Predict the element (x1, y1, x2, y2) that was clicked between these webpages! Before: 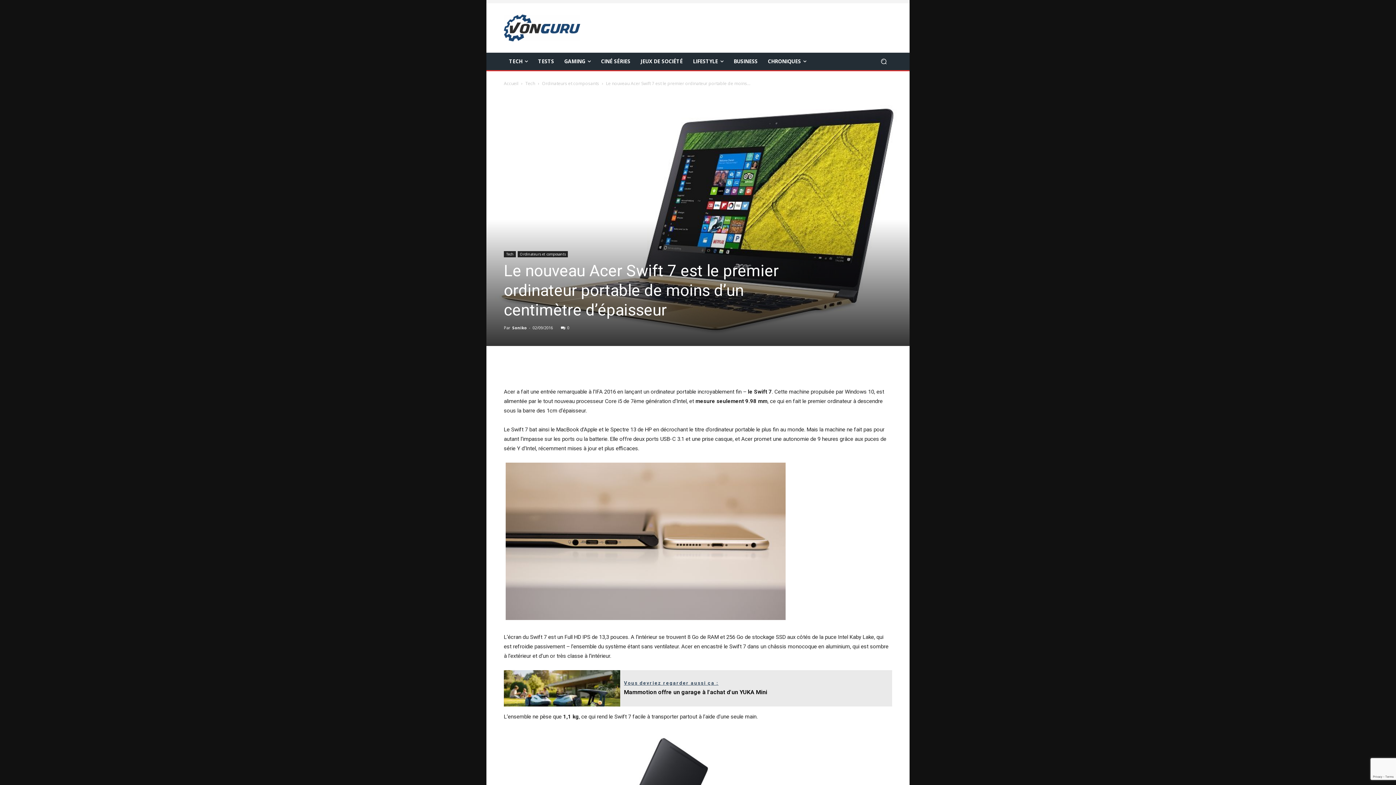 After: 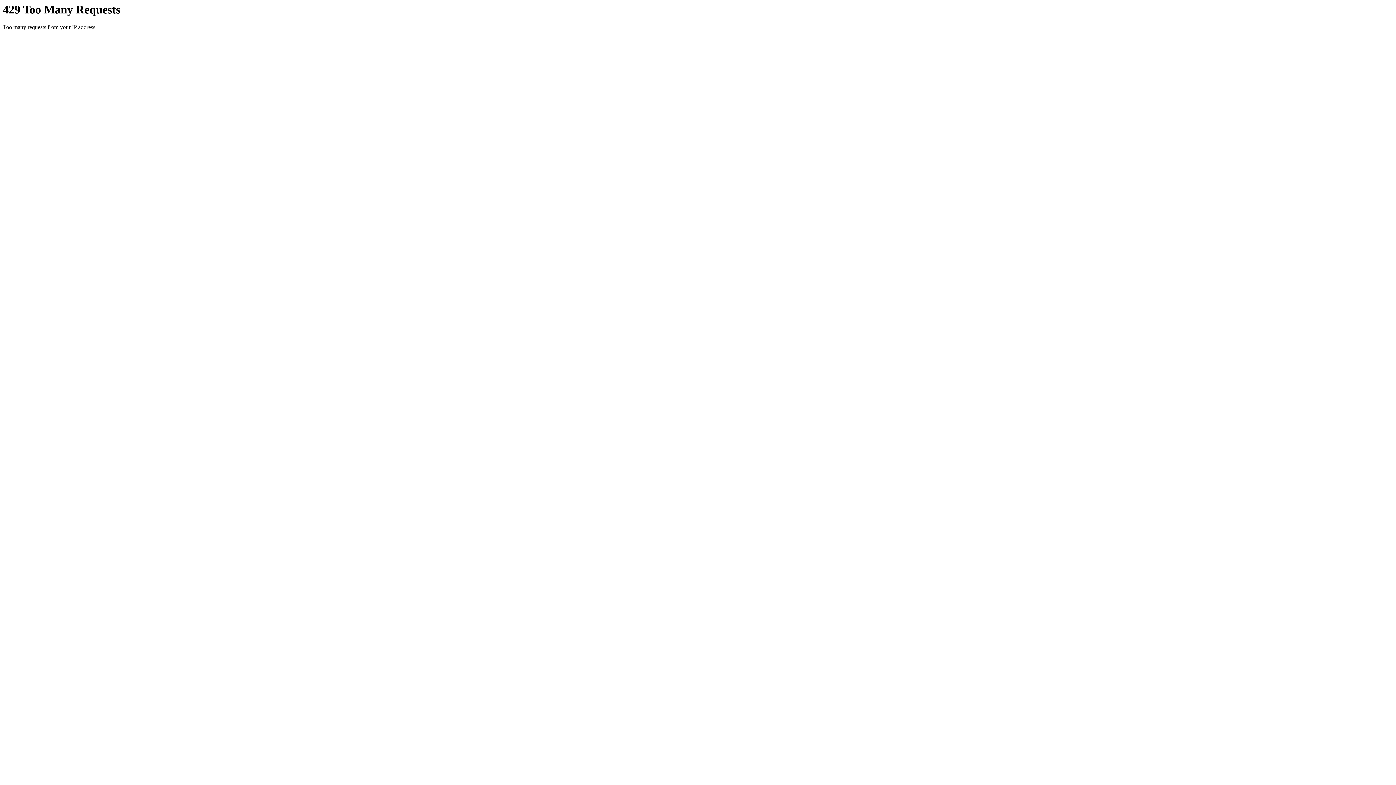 Action: label: Accueil bbox: (504, 80, 518, 86)